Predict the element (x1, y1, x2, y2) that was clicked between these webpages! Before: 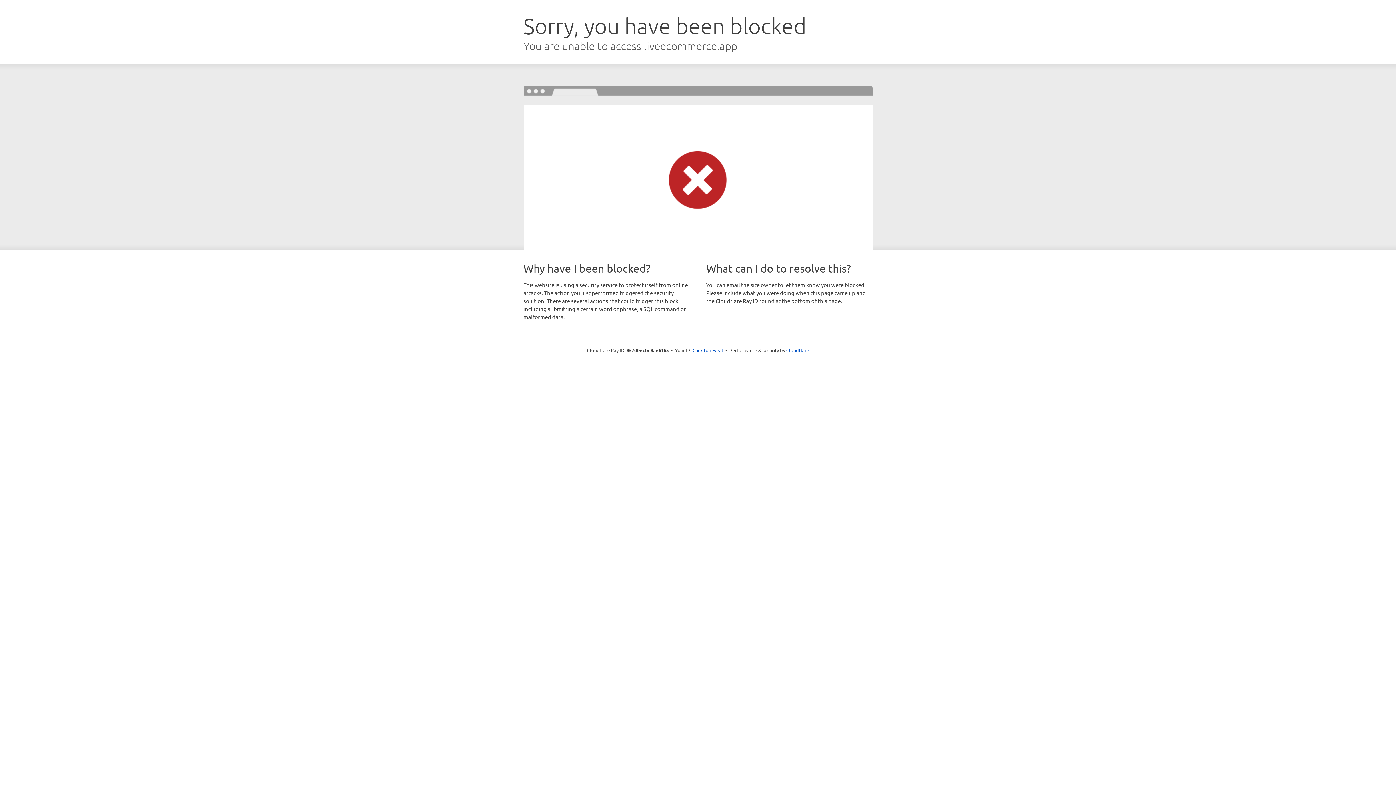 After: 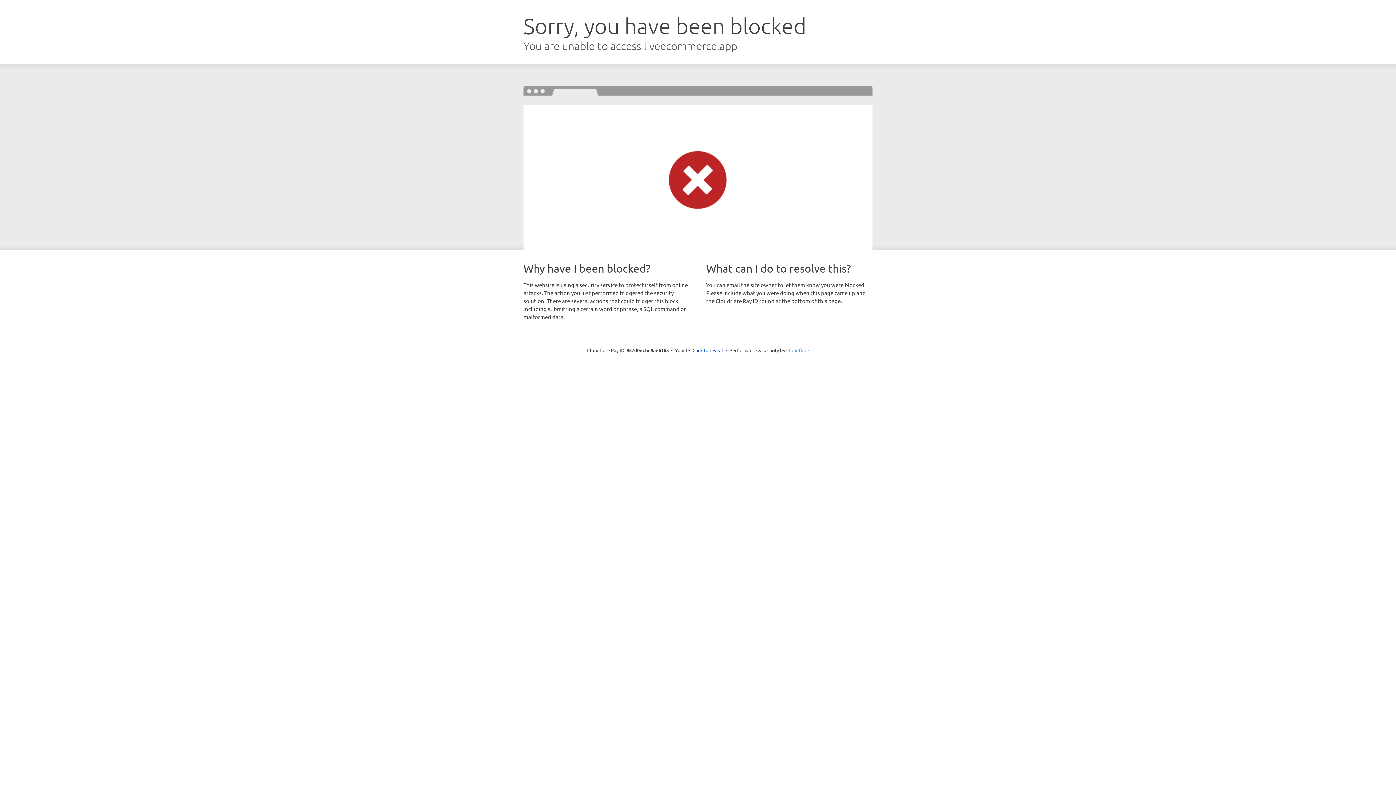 Action: bbox: (786, 347, 809, 353) label: Cloudflare